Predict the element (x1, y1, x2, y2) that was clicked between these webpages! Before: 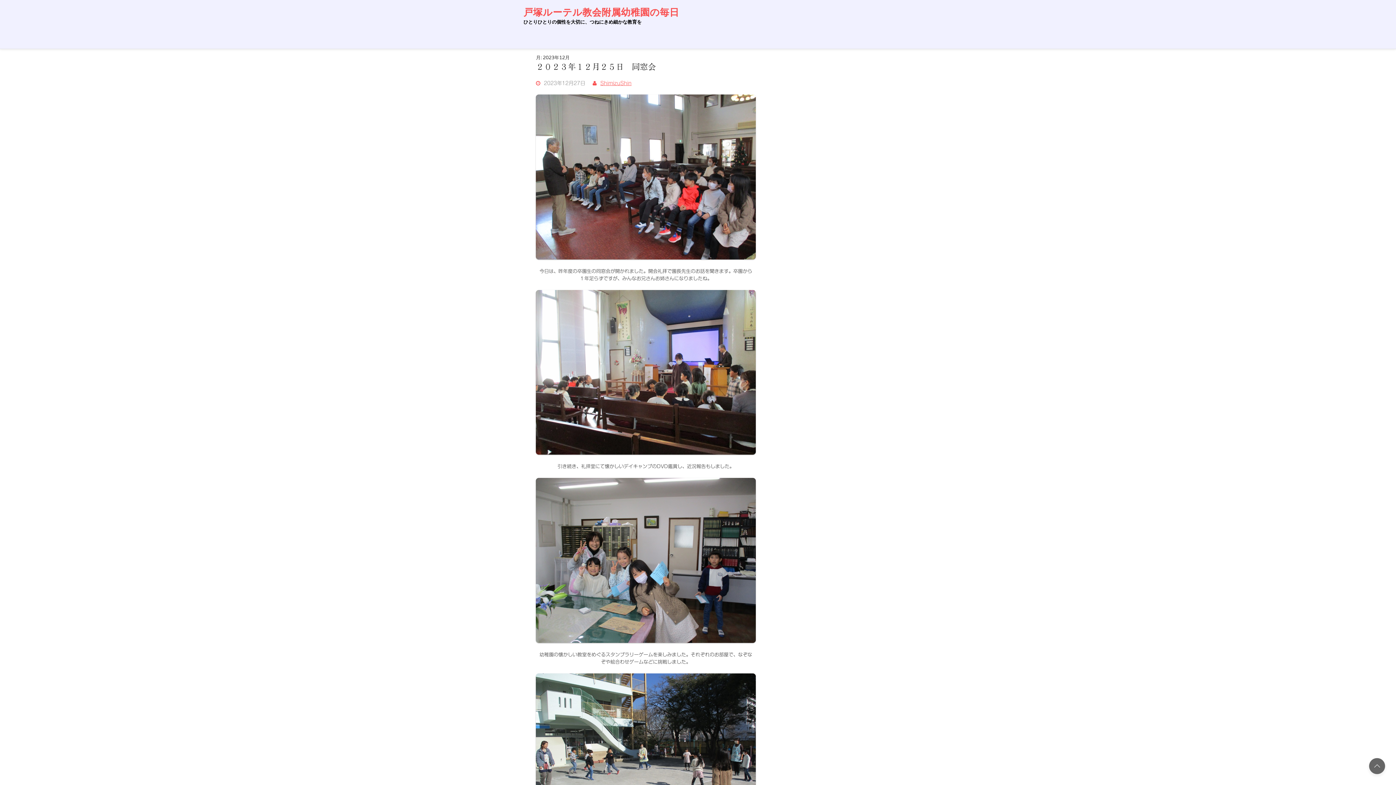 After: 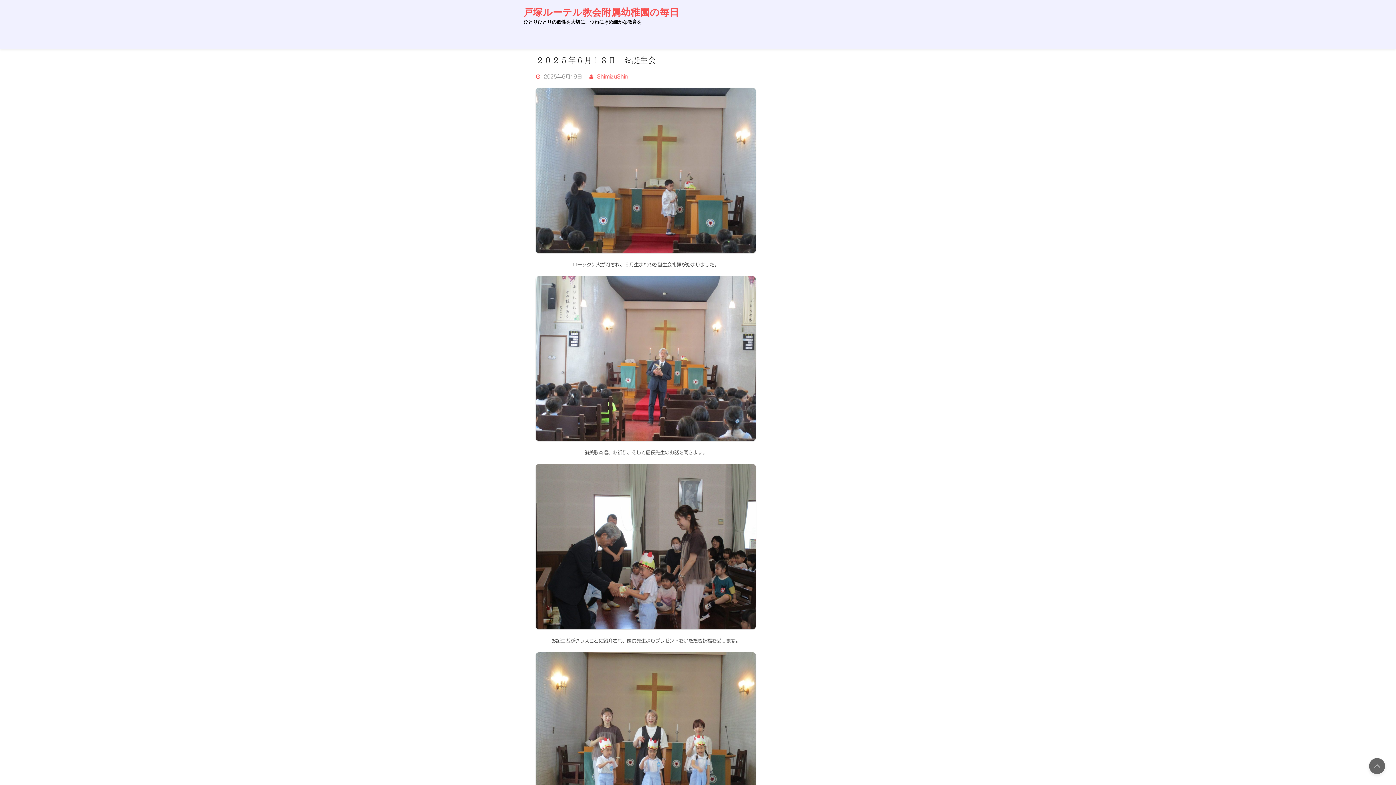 Action: bbox: (523, 6, 679, 18) label: 戸塚ルーテル教会附属幼稚園の毎日